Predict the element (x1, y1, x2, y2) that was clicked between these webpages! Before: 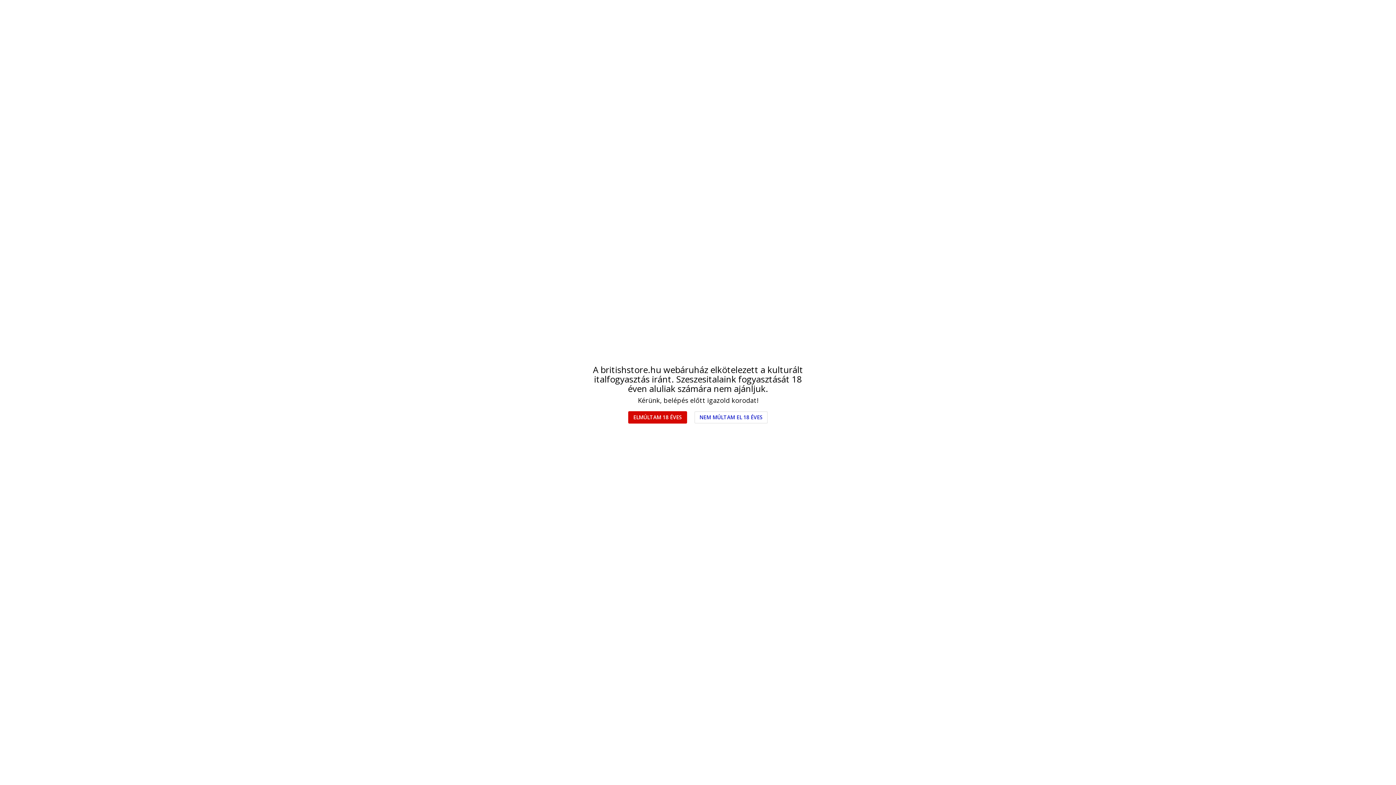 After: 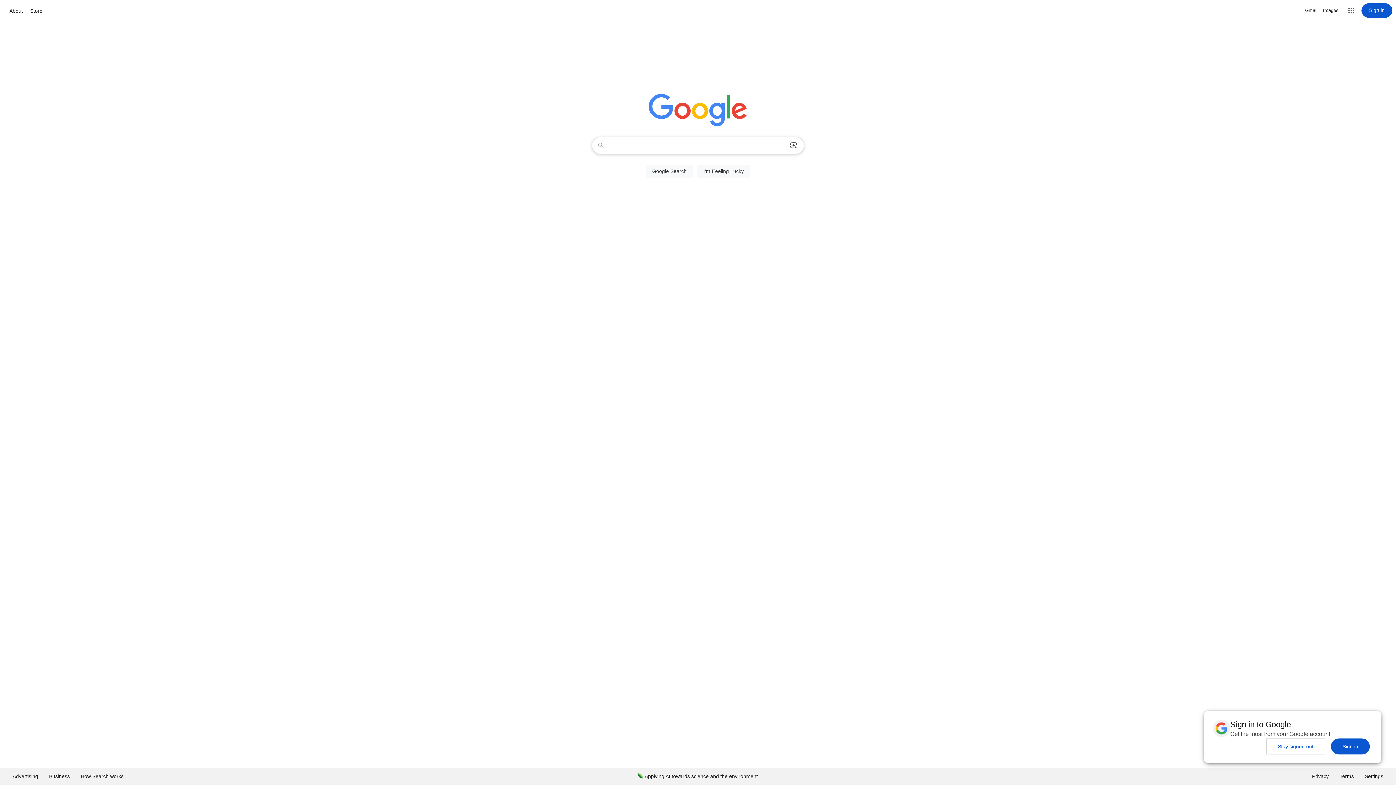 Action: label: NEM MÚLTAM EL 18 ÉVES bbox: (694, 411, 768, 423)